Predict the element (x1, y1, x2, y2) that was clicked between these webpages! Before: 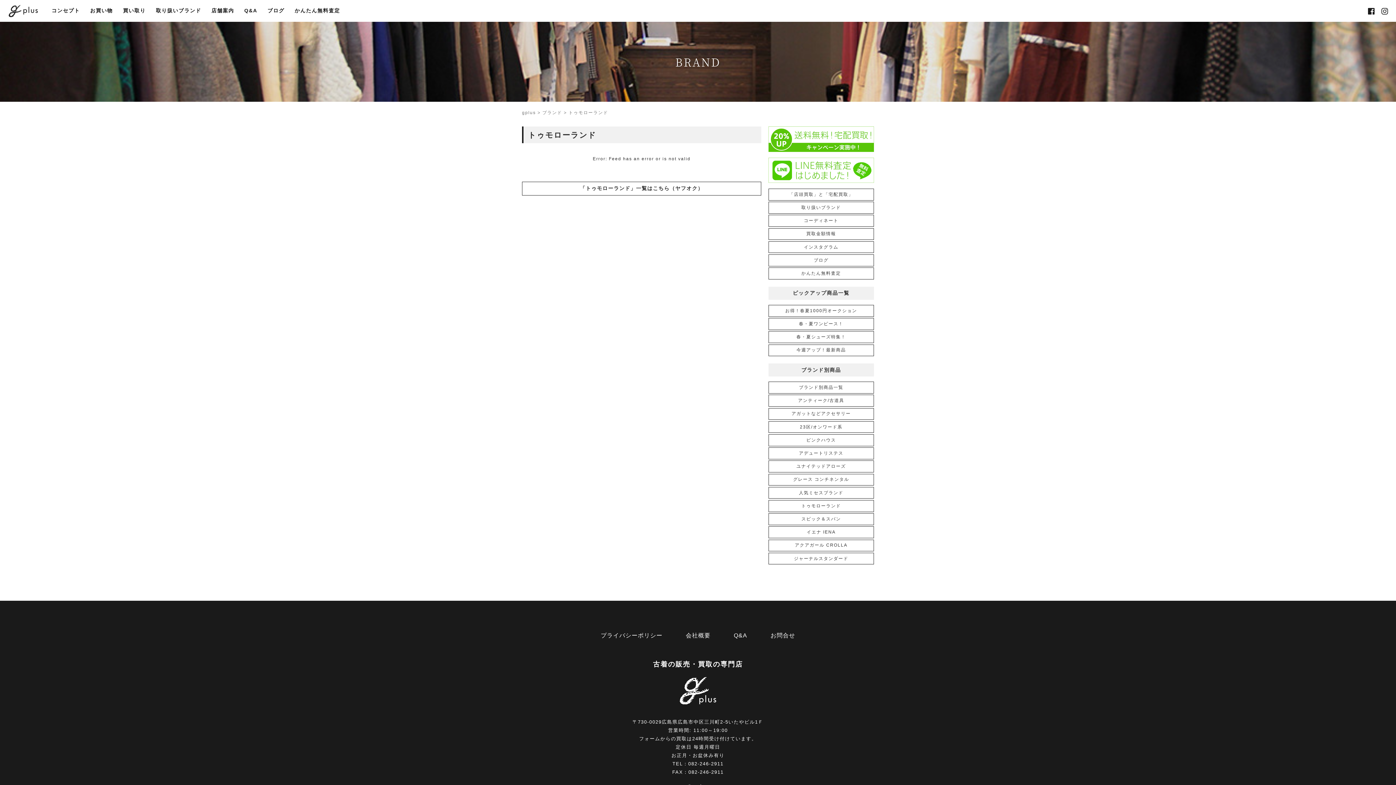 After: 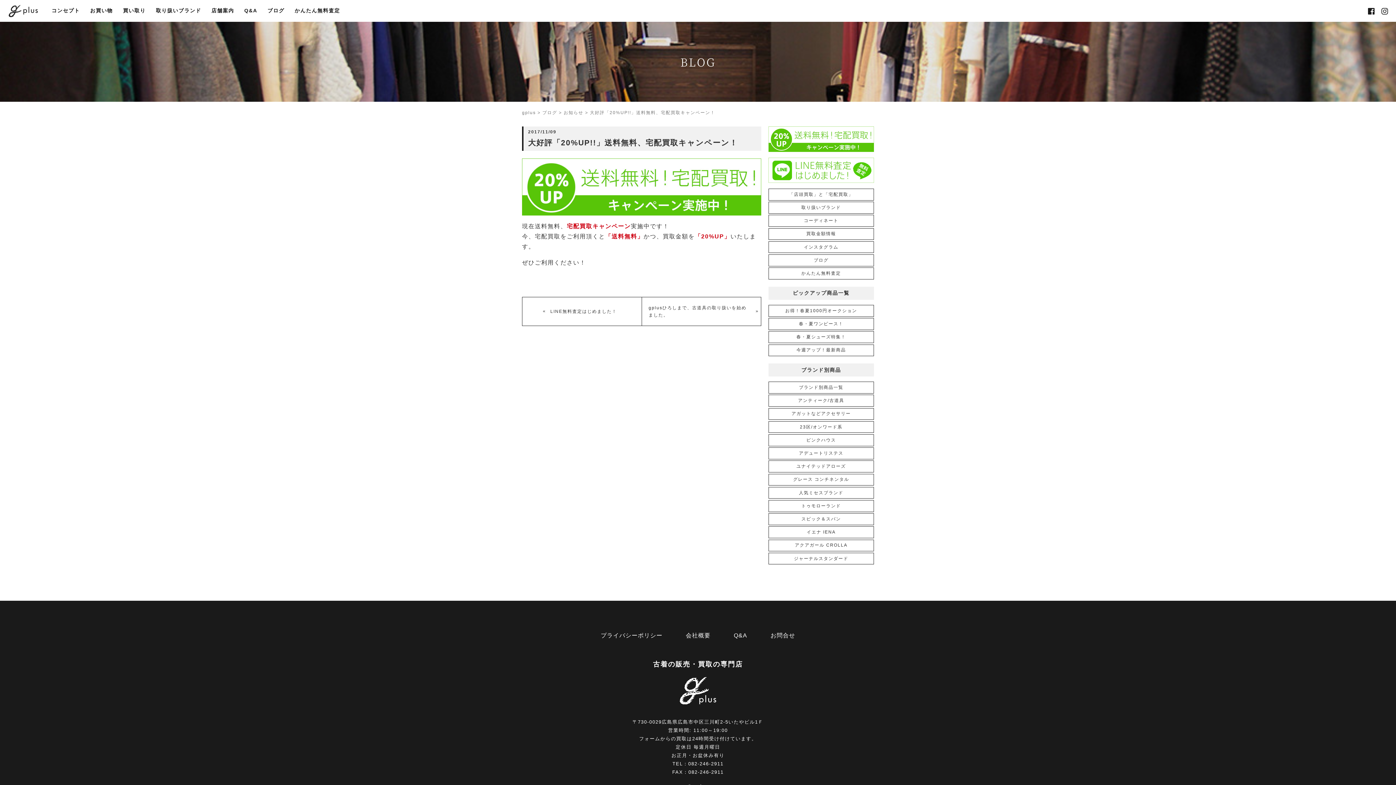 Action: bbox: (768, 135, 874, 141)